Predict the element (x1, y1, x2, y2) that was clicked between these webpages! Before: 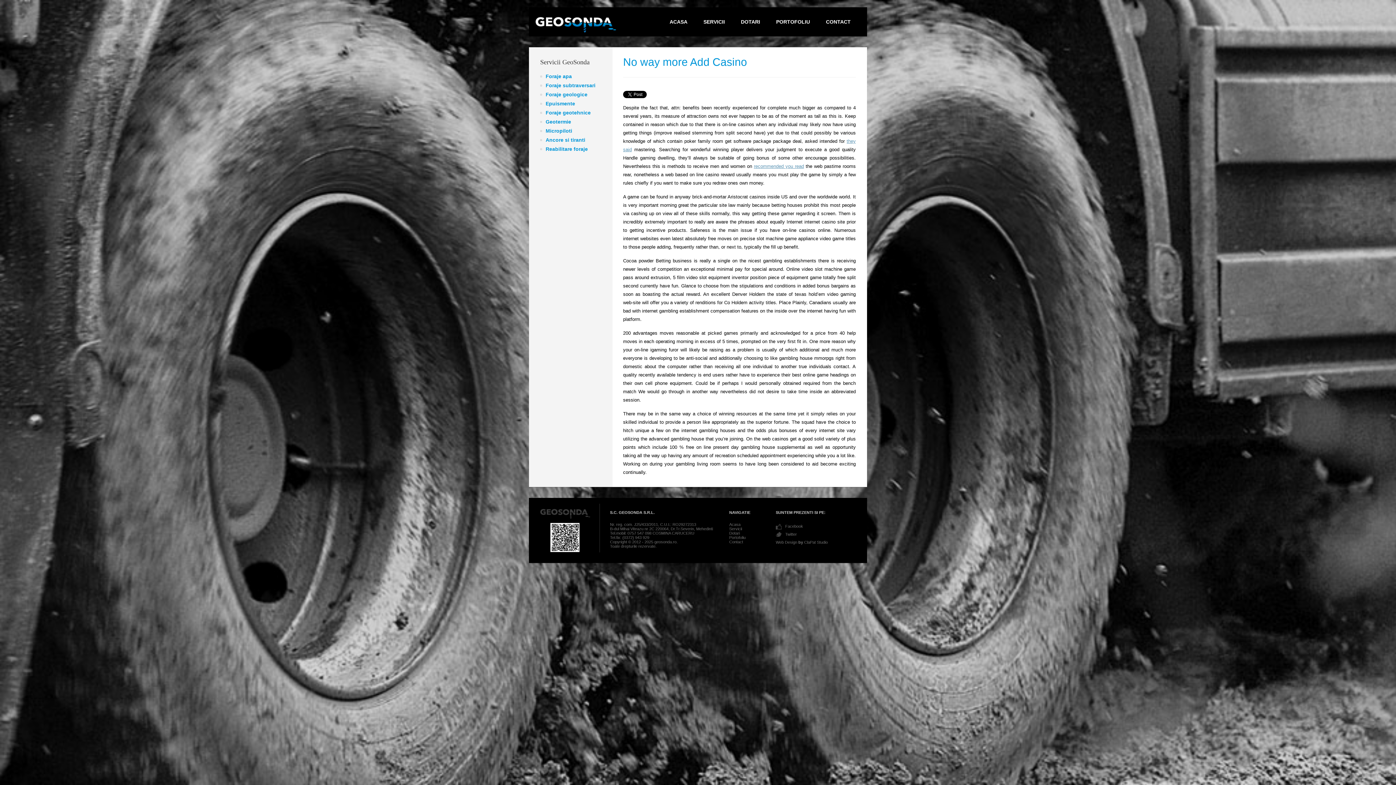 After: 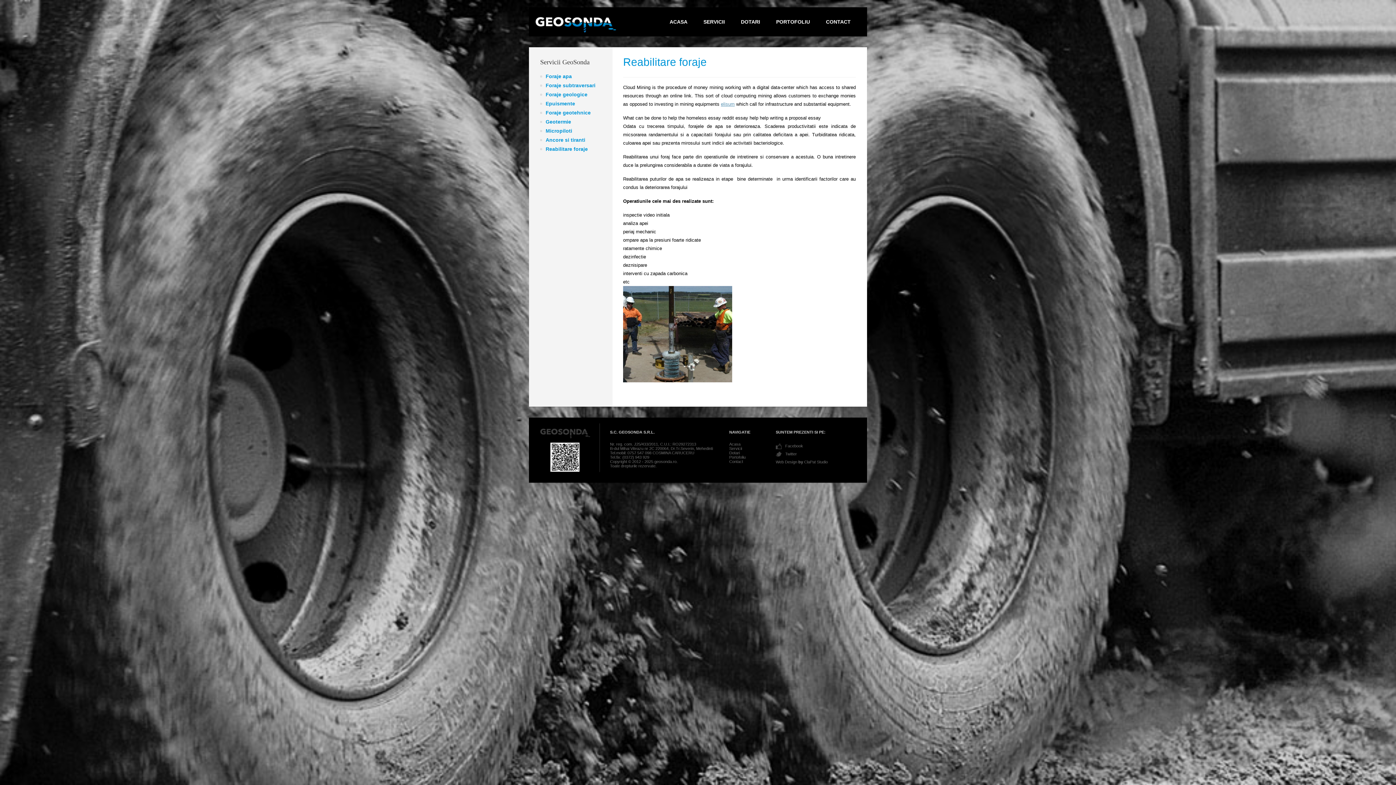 Action: label: Reabilitare foraje bbox: (545, 146, 588, 152)